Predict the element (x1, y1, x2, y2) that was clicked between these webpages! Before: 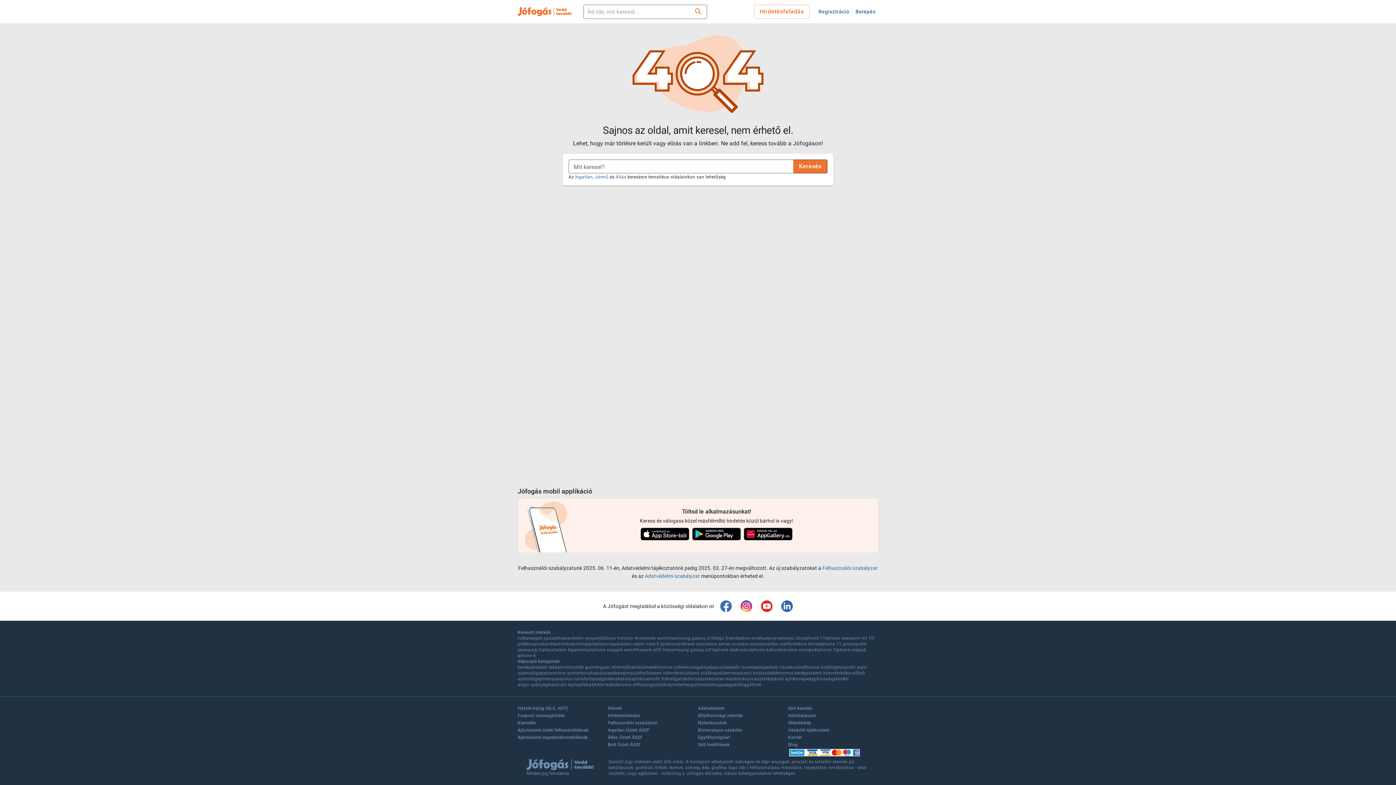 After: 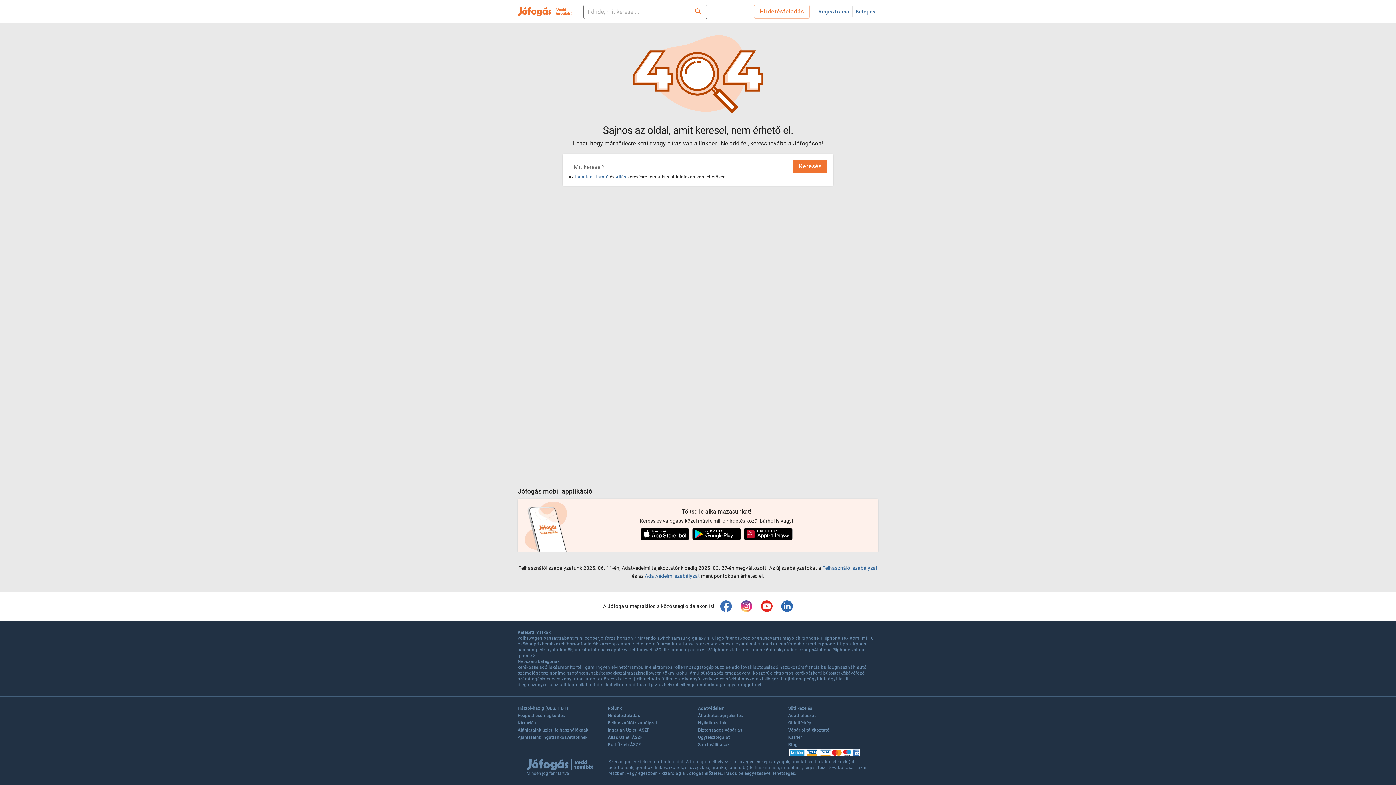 Action: label: adventi koszorú bbox: (736, 670, 769, 676)